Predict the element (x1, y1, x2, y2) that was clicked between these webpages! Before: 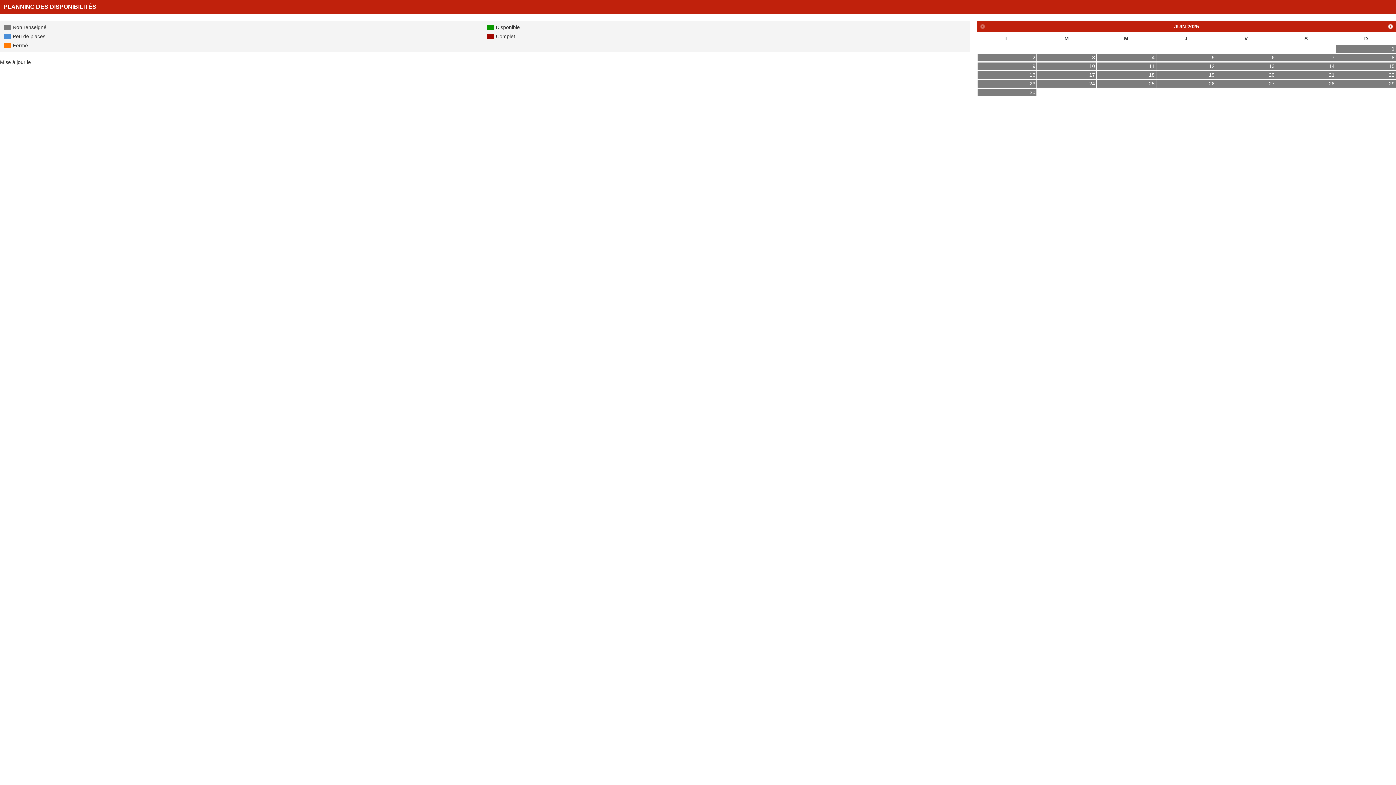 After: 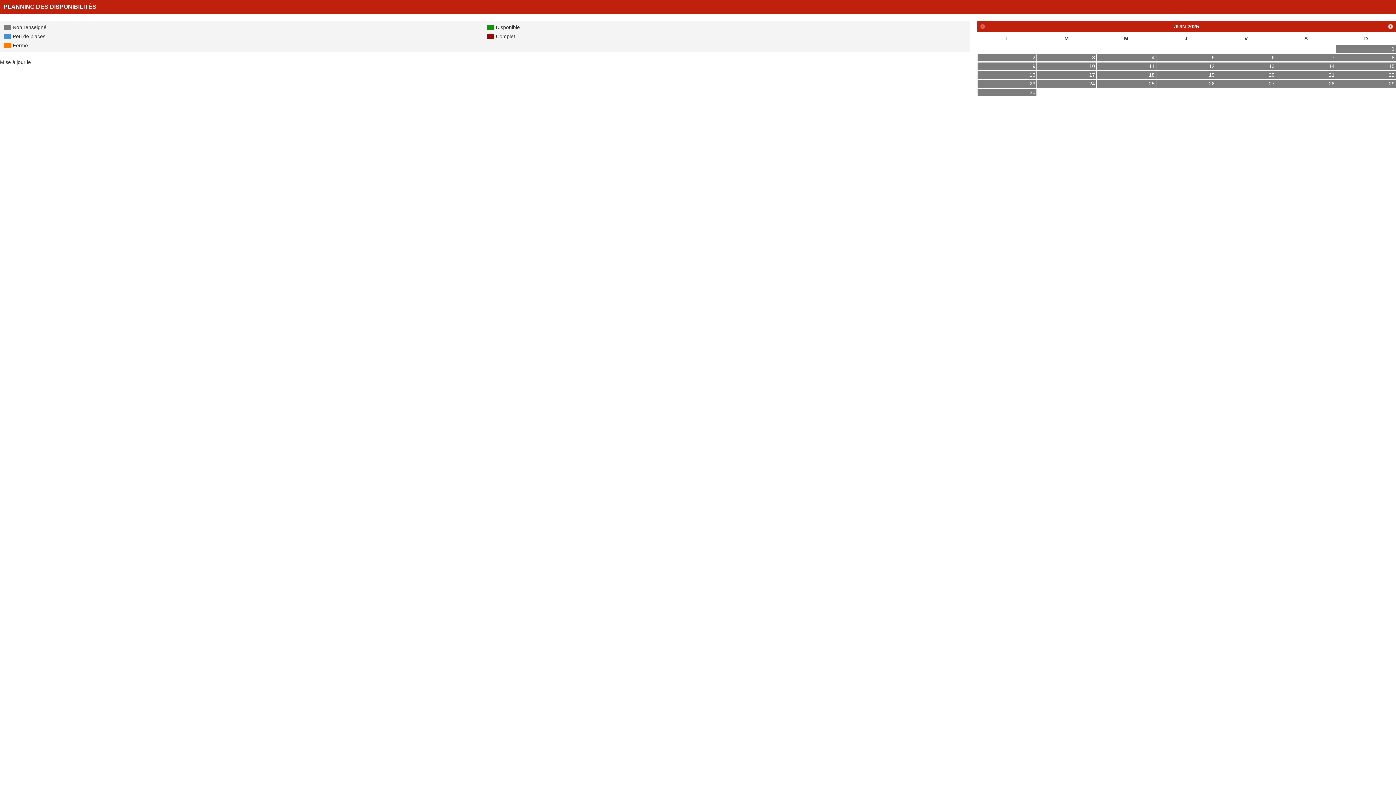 Action: bbox: (1097, 79, 1156, 87) label: 25